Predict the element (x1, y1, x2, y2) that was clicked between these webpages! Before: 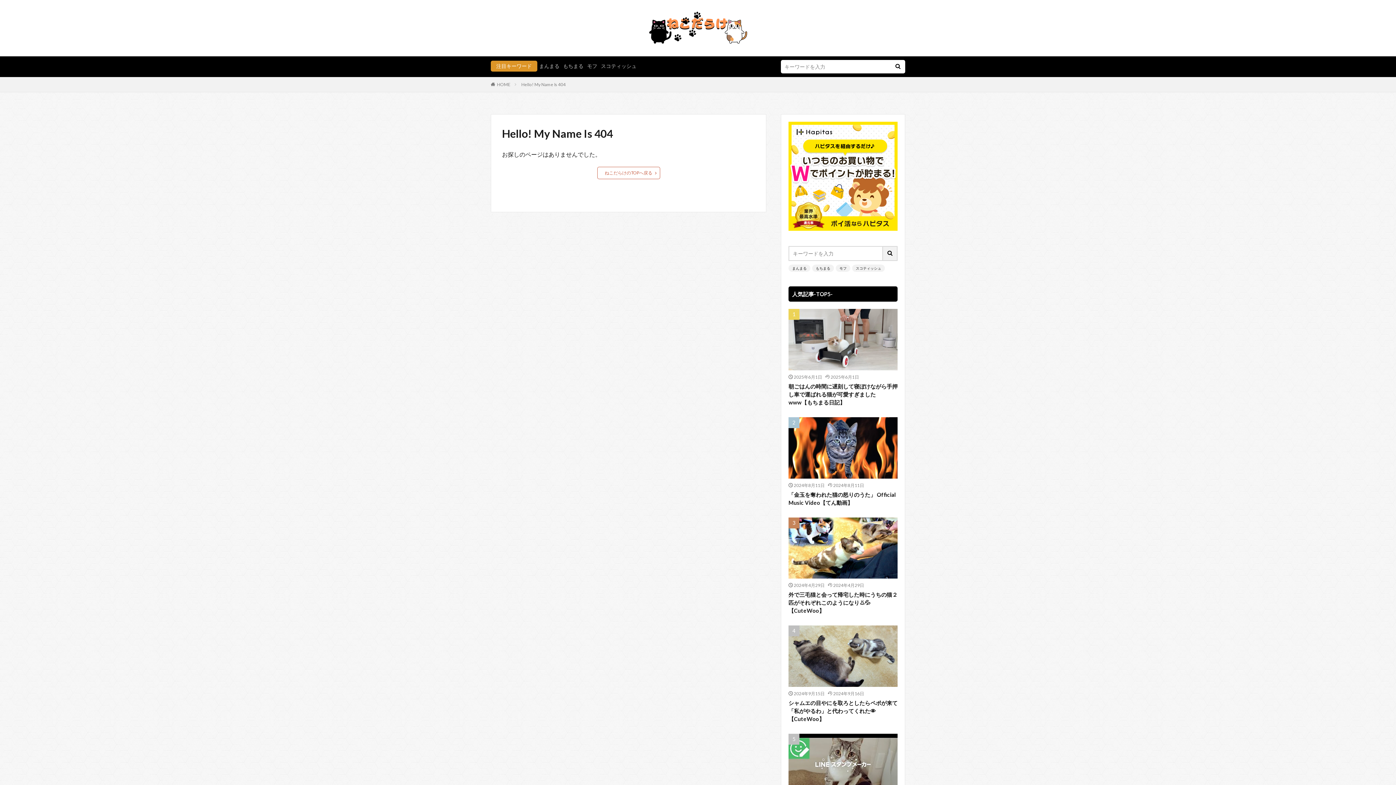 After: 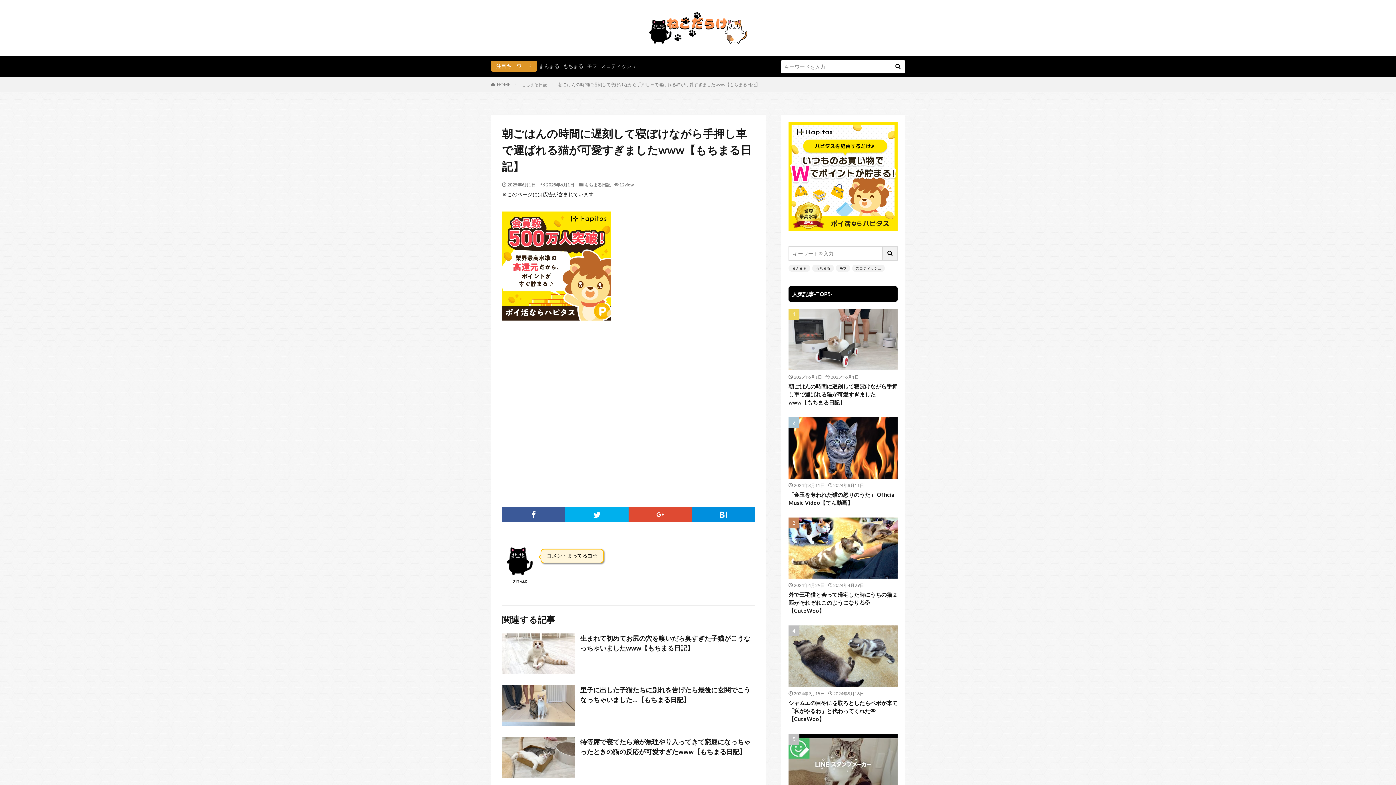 Action: label: 朝ごはんの時間に遅刻して寝ぼけながら手押し車で運ばれる猫が可愛すぎましたwww【もちまる日記】 bbox: (788, 382, 897, 406)